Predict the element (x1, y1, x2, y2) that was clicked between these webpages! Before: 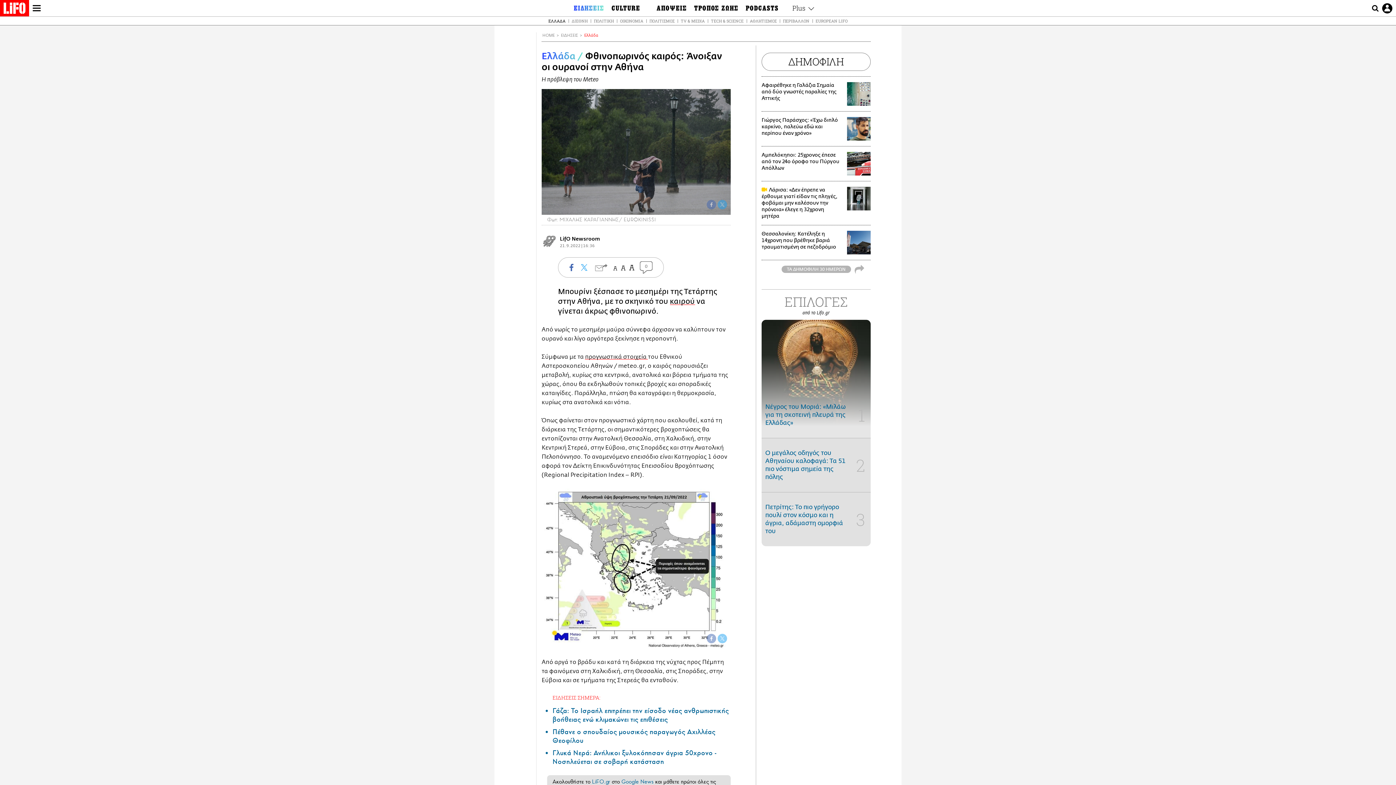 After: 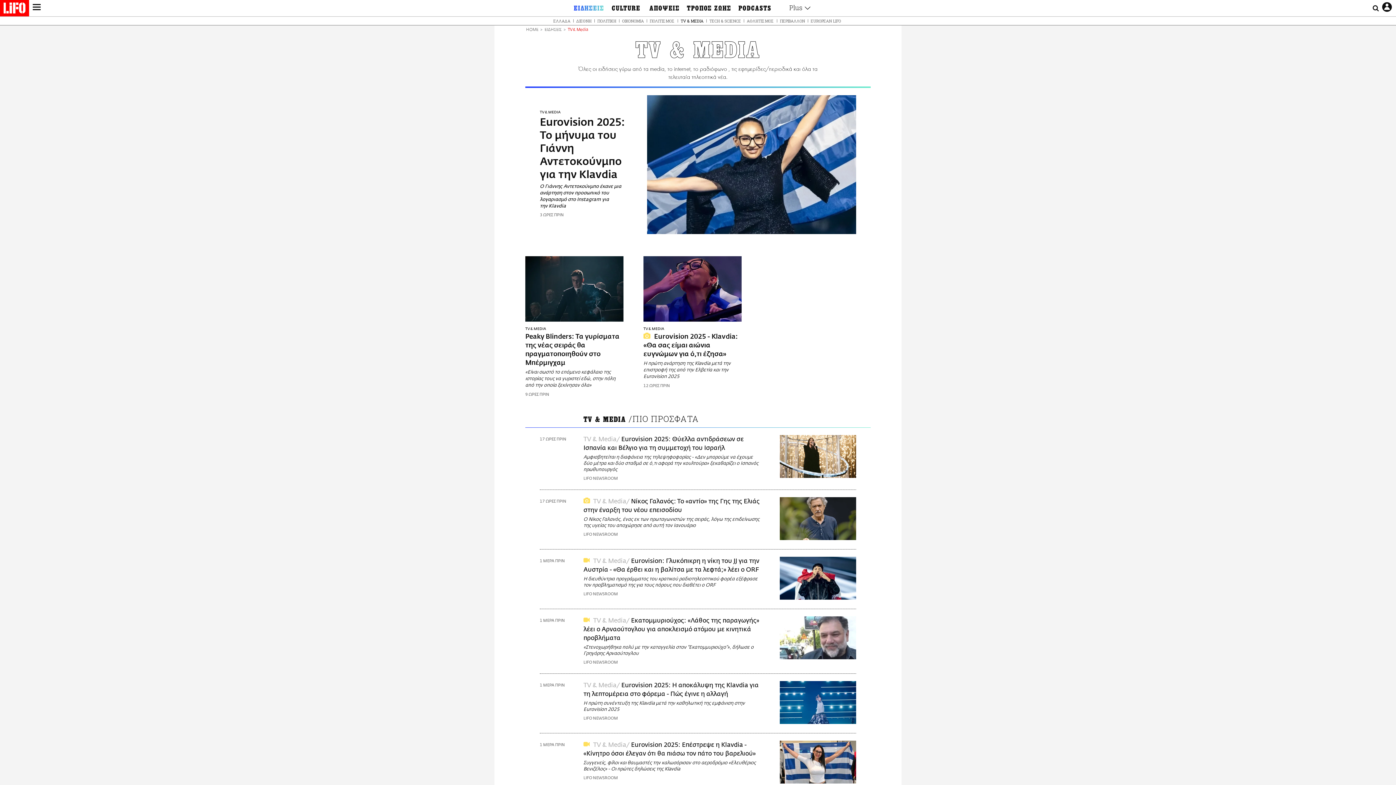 Action: bbox: (679, 18, 706, 23) label: TV & MEDIA